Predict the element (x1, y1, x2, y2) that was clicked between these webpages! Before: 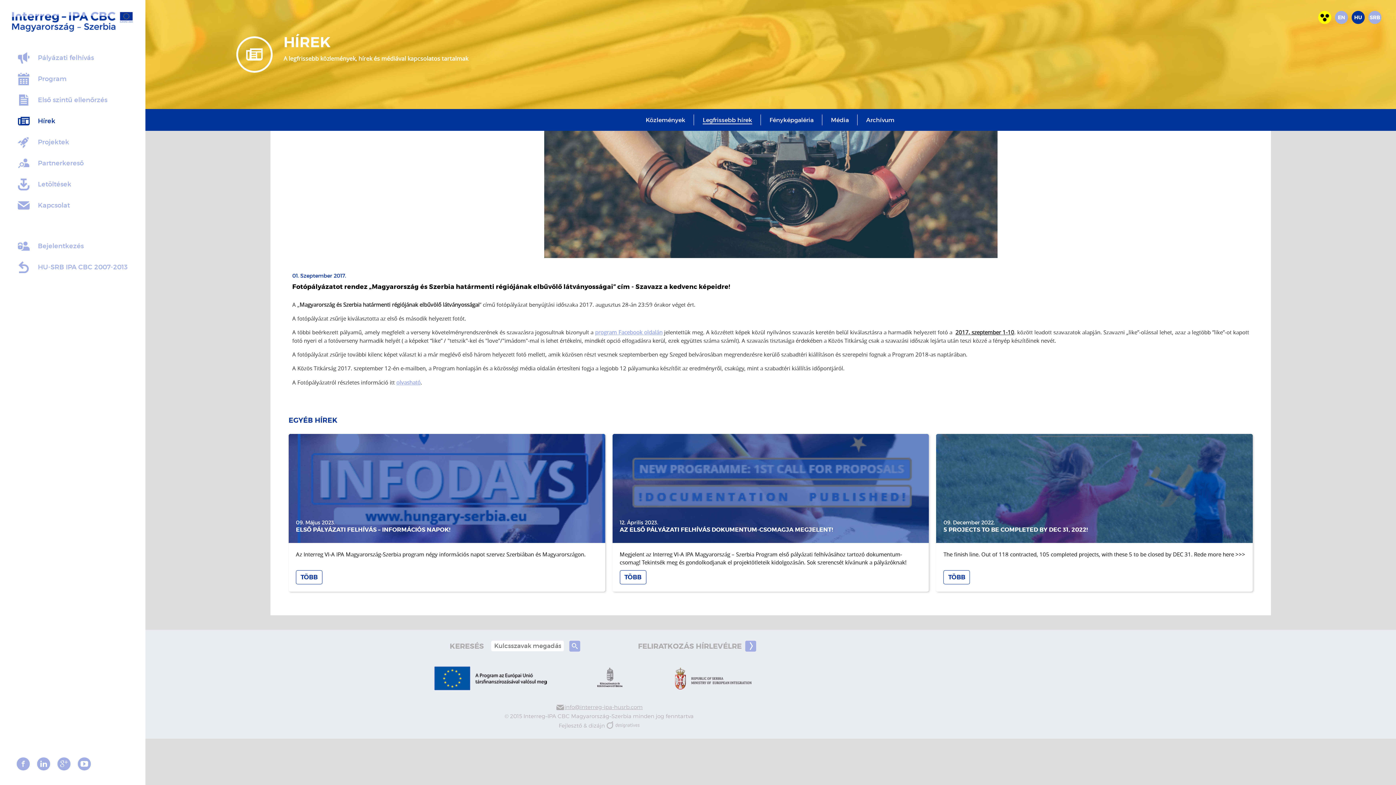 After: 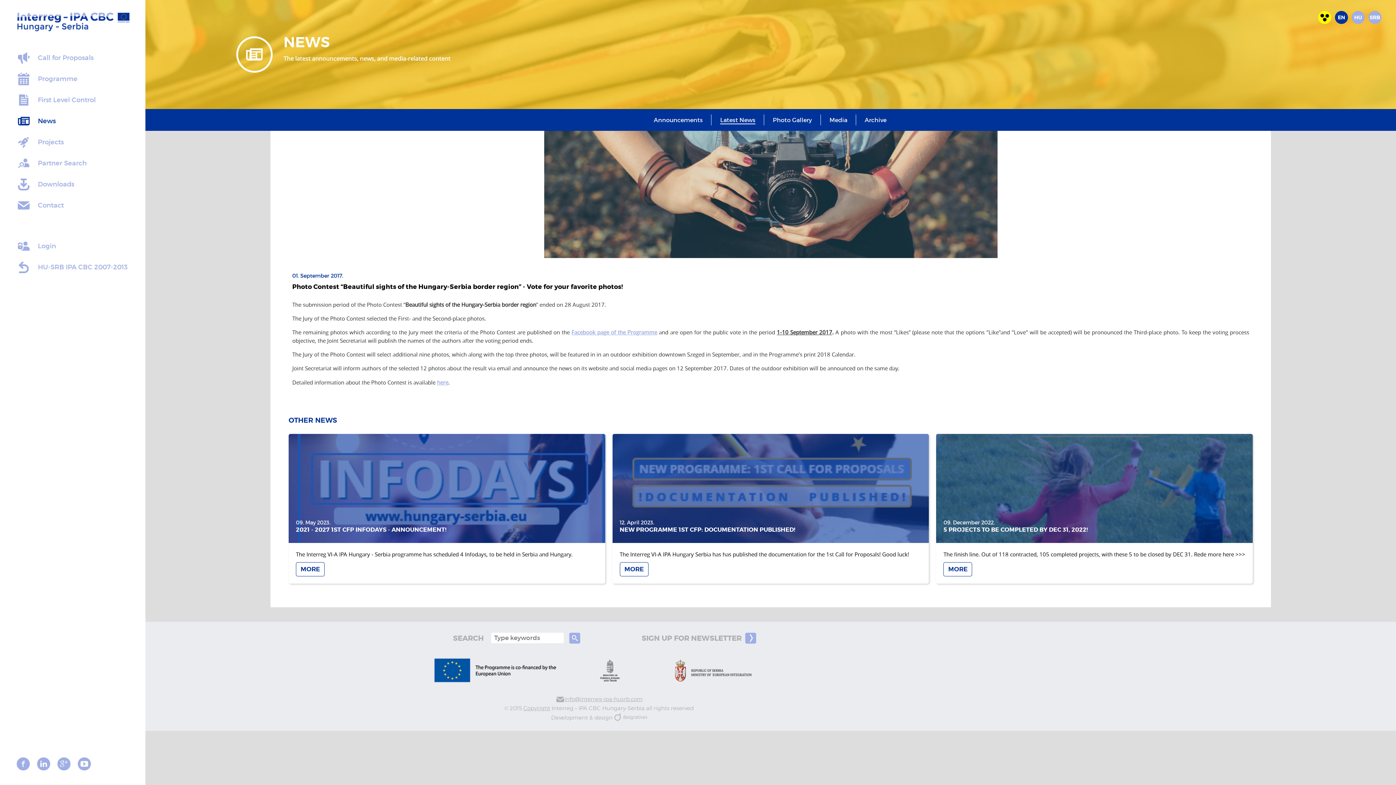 Action: bbox: (1335, 10, 1348, 24) label: EN